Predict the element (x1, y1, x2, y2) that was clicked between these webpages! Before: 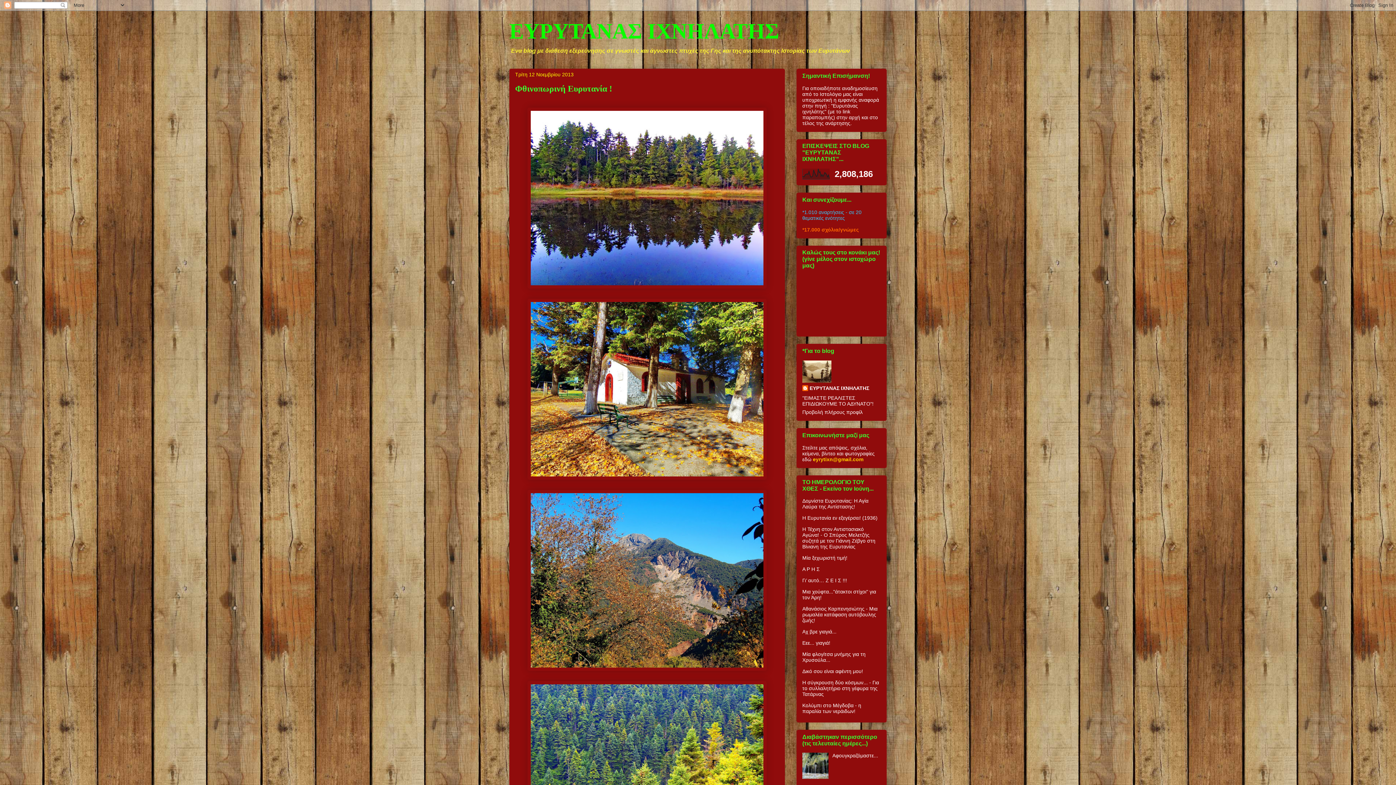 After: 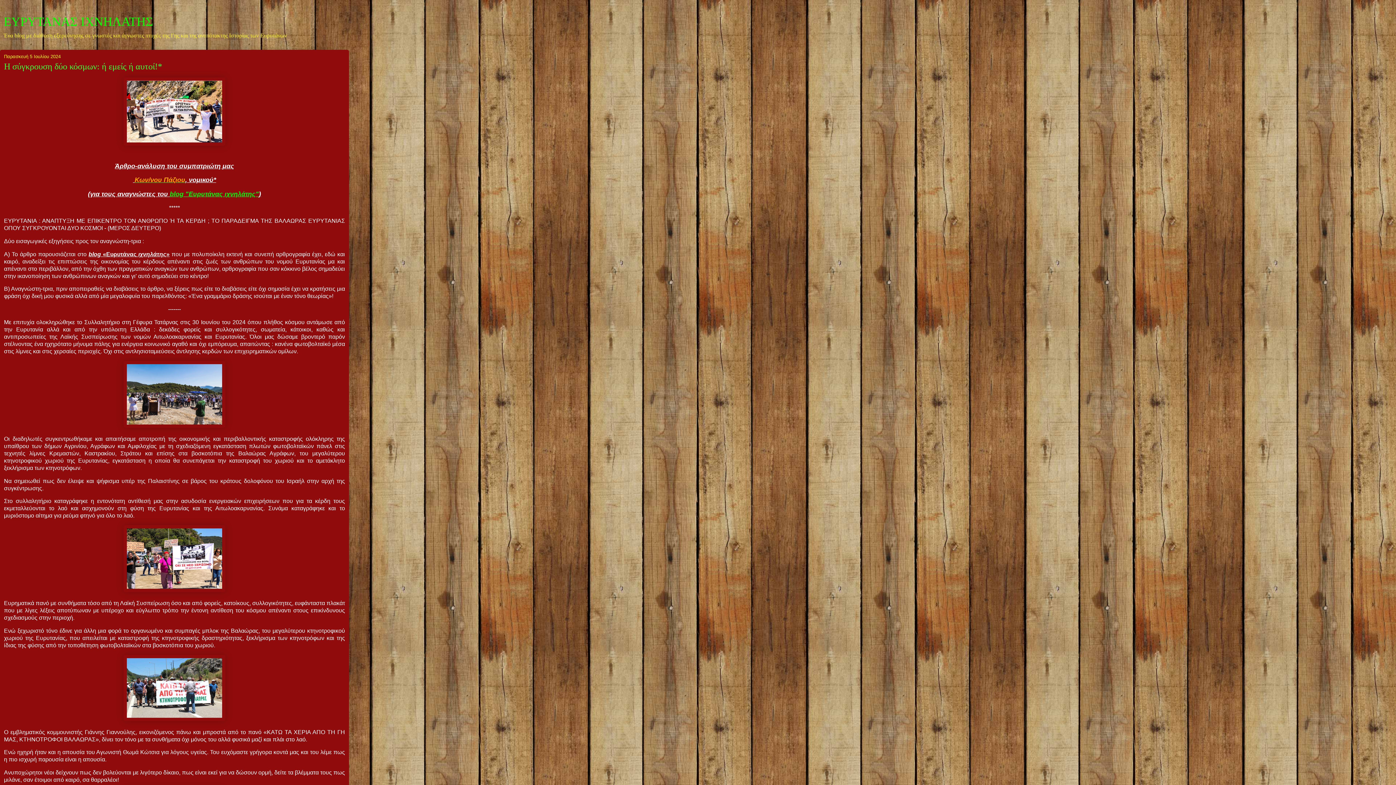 Action: bbox: (802, 680, 879, 697) label: Η σύγκρουση δύο κόσμων... - Για το συλλαλητήριο στη γέφυρα της Τατάρνας